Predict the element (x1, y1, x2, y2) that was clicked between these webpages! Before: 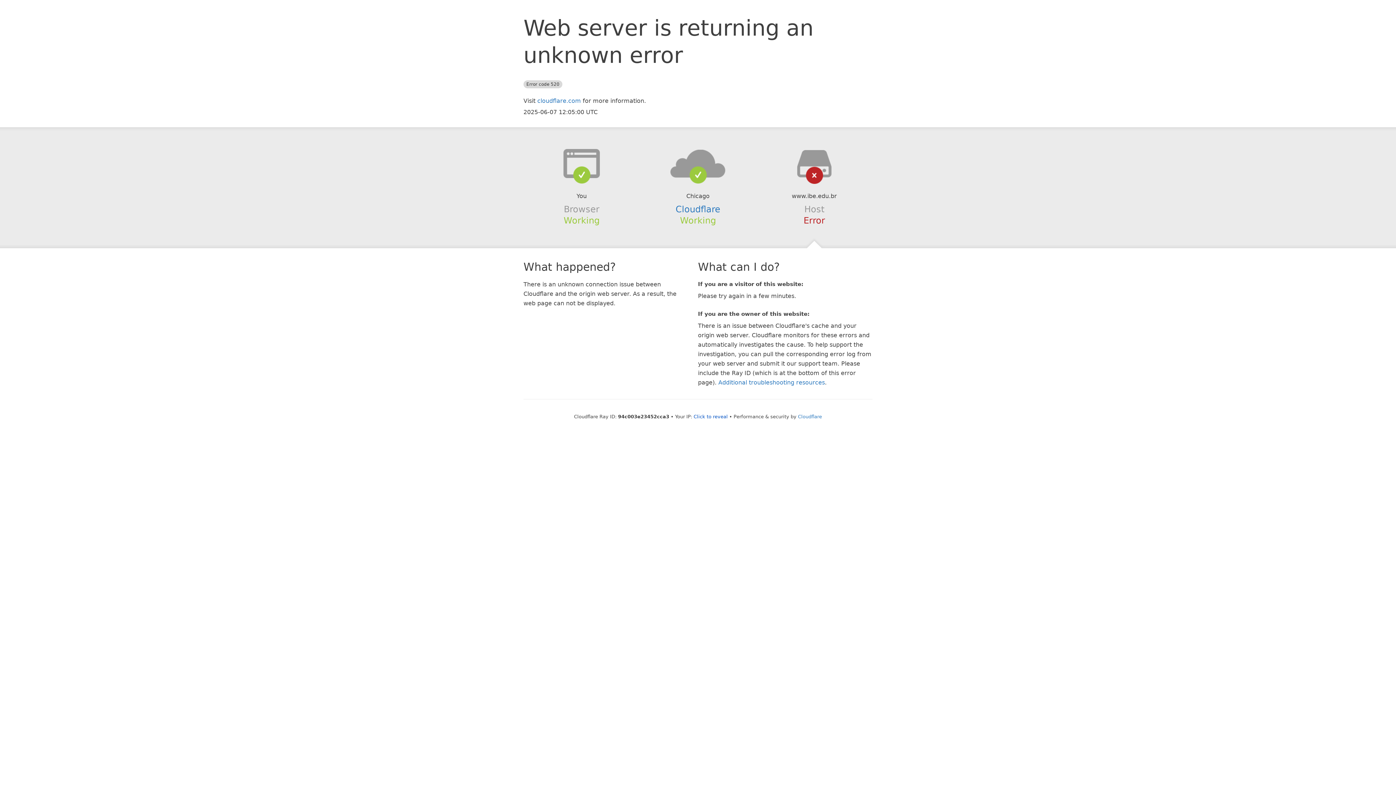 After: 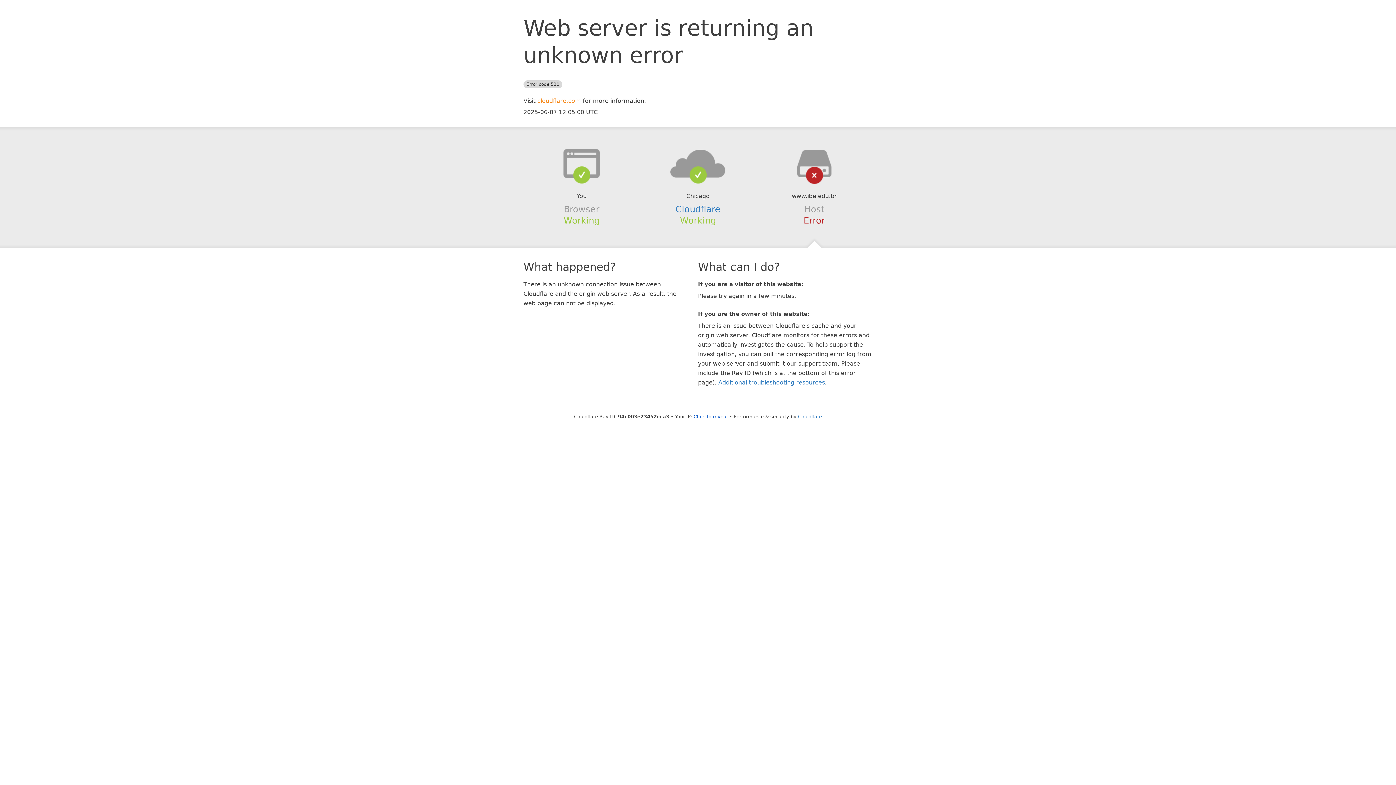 Action: label: cloudflare.com bbox: (537, 97, 581, 104)